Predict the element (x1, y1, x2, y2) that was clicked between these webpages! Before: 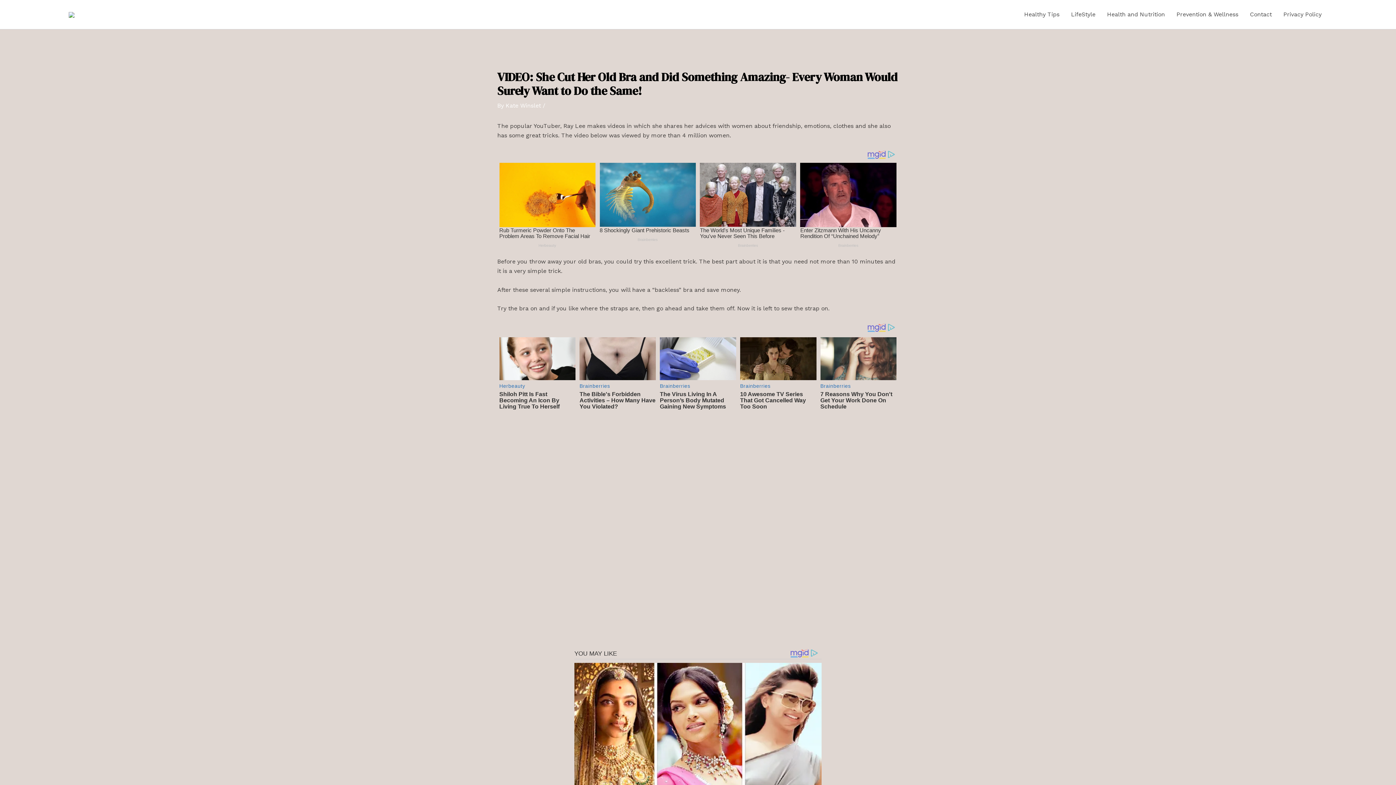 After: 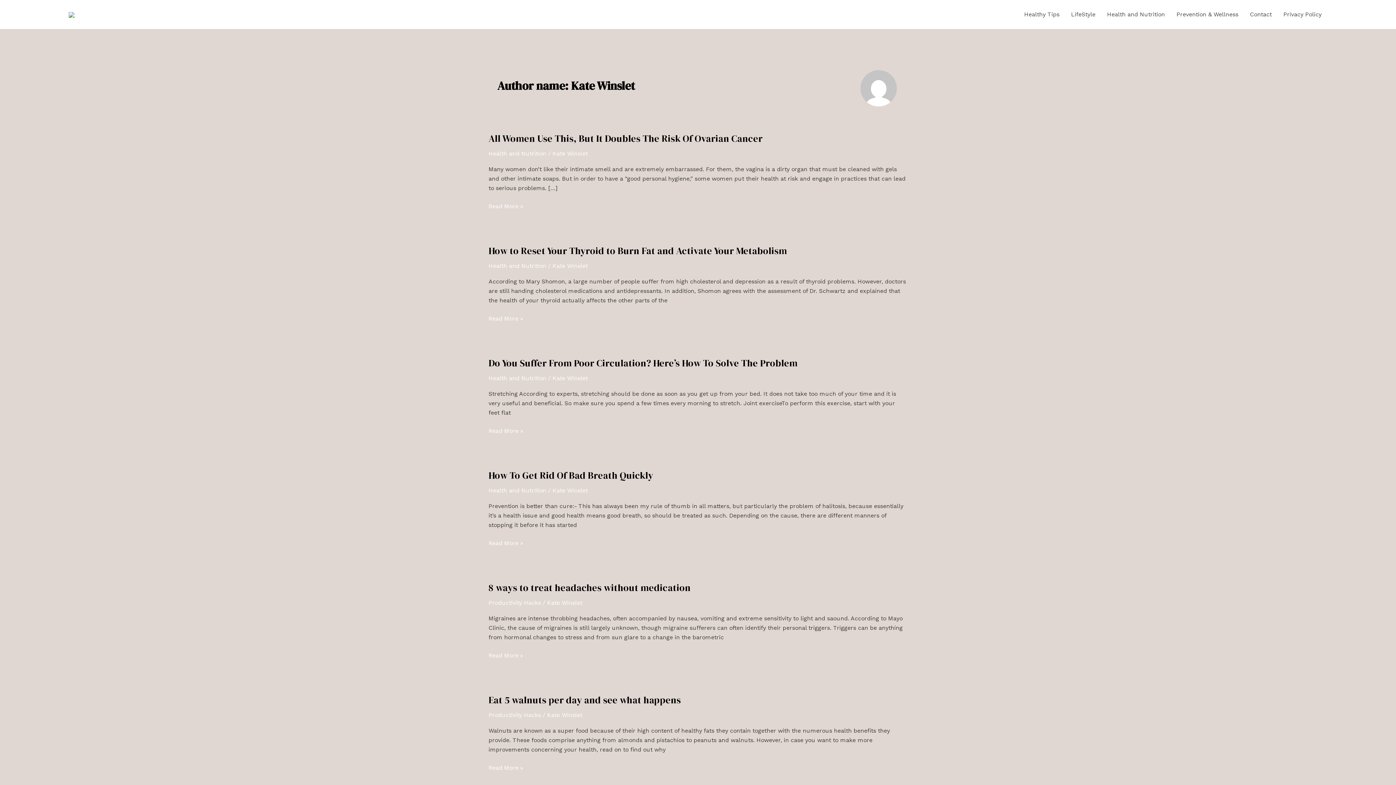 Action: bbox: (505, 102, 542, 109) label: Kate Winslet 